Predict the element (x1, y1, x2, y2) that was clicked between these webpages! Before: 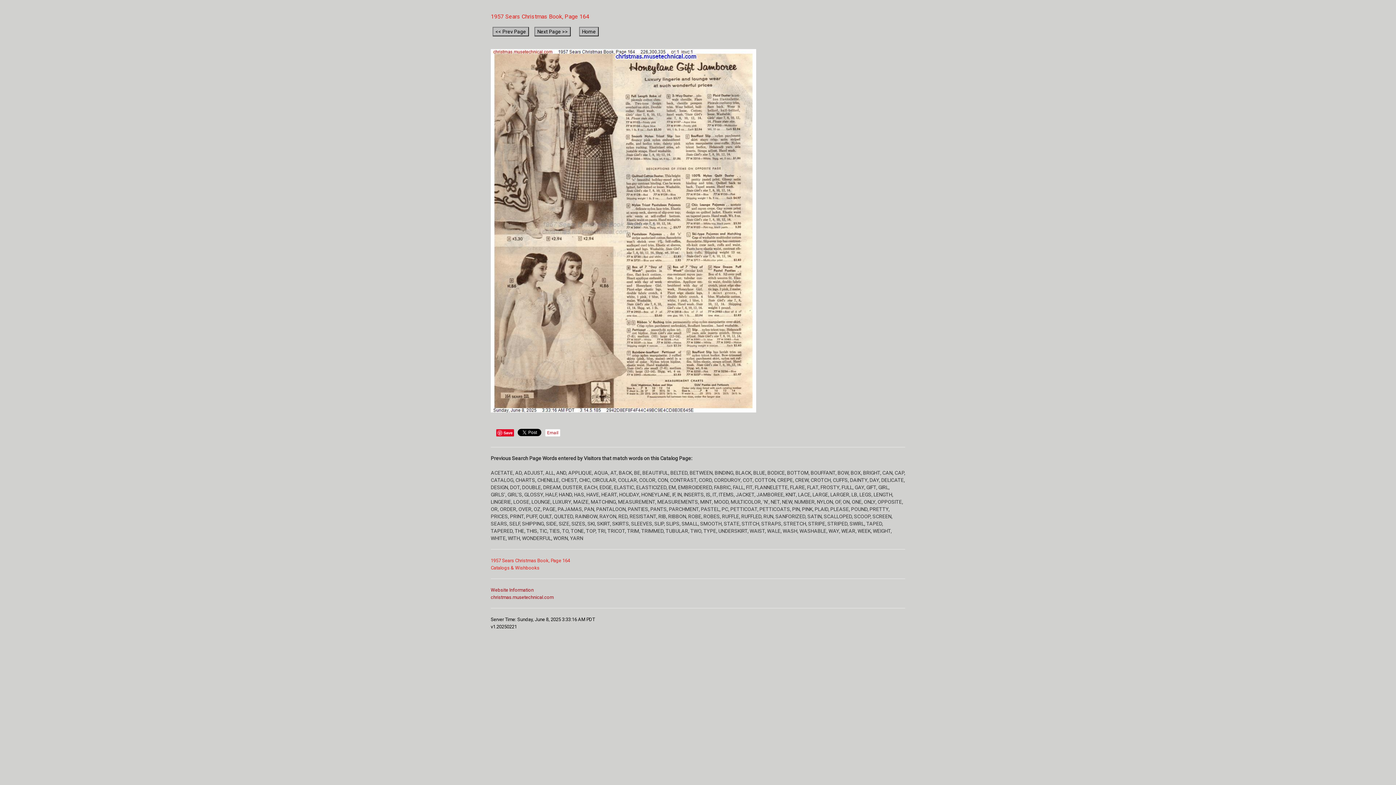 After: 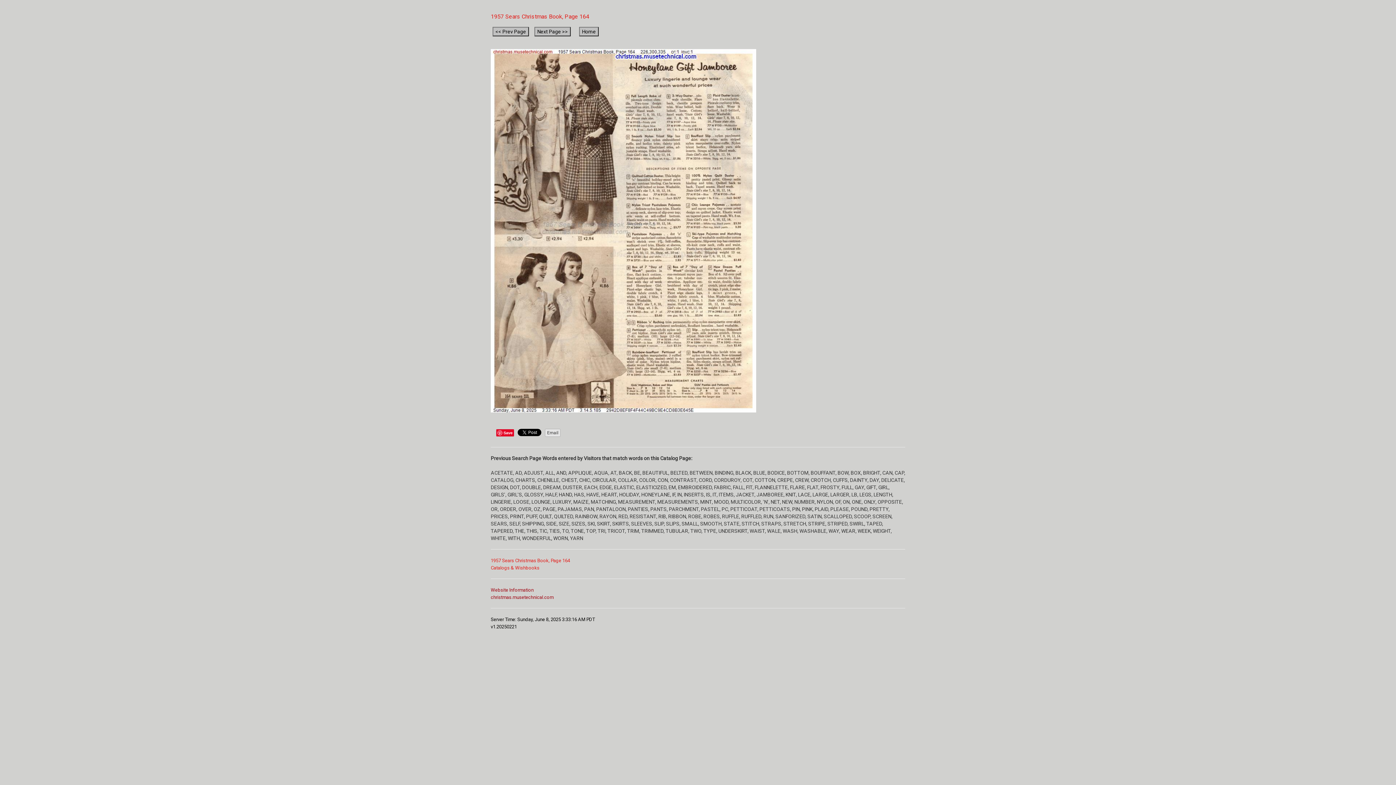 Action: label: Email bbox: (545, 429, 560, 437)